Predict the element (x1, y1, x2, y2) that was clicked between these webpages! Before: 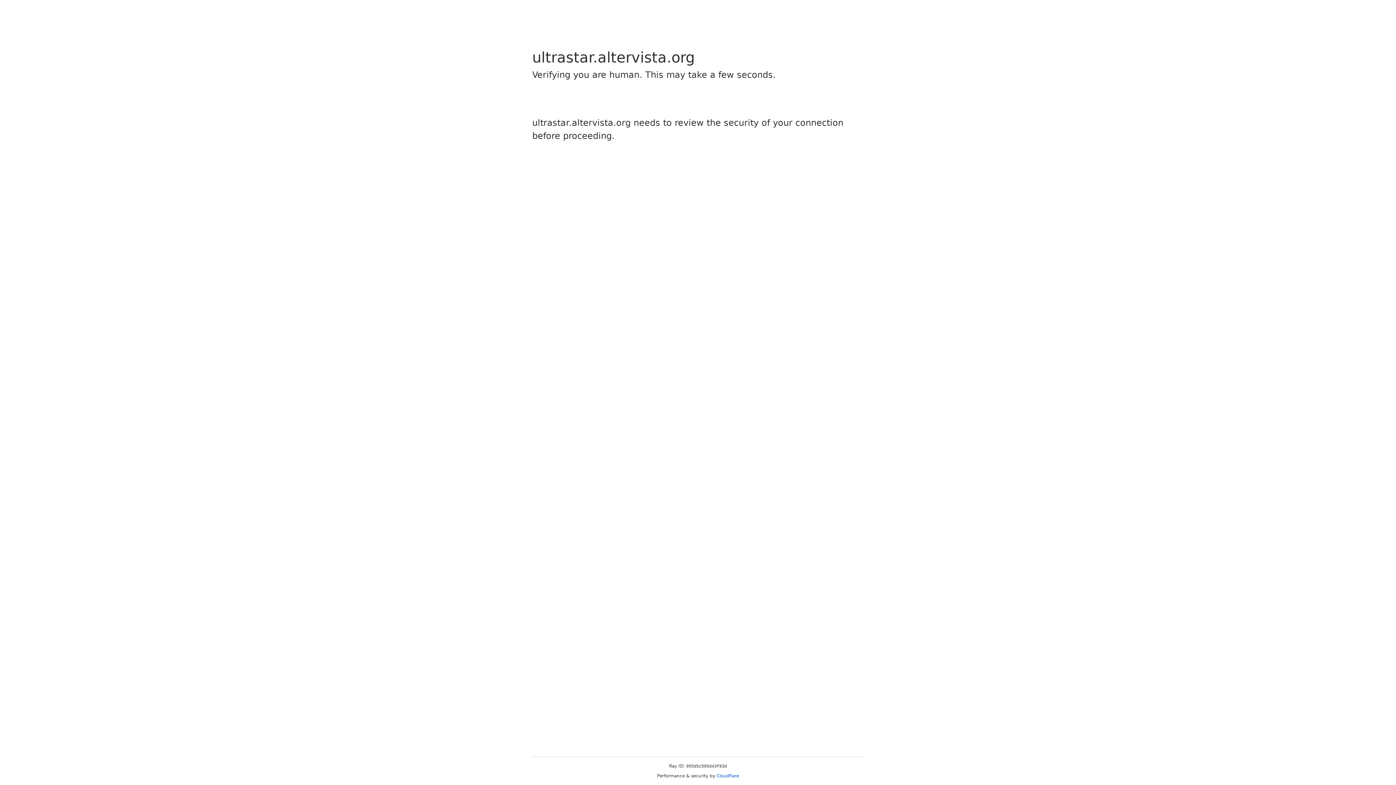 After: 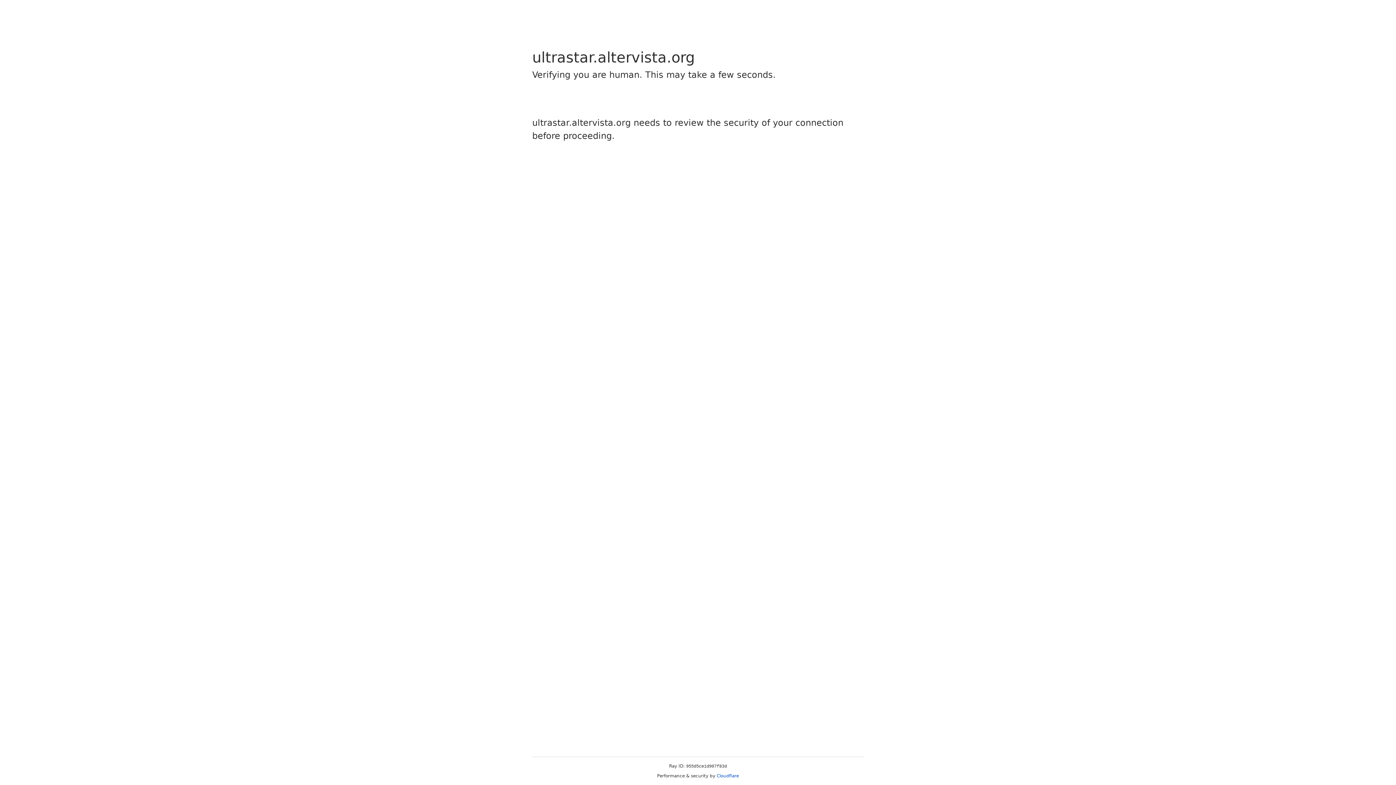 Action: bbox: (716, 773, 739, 778) label: Cloudflare